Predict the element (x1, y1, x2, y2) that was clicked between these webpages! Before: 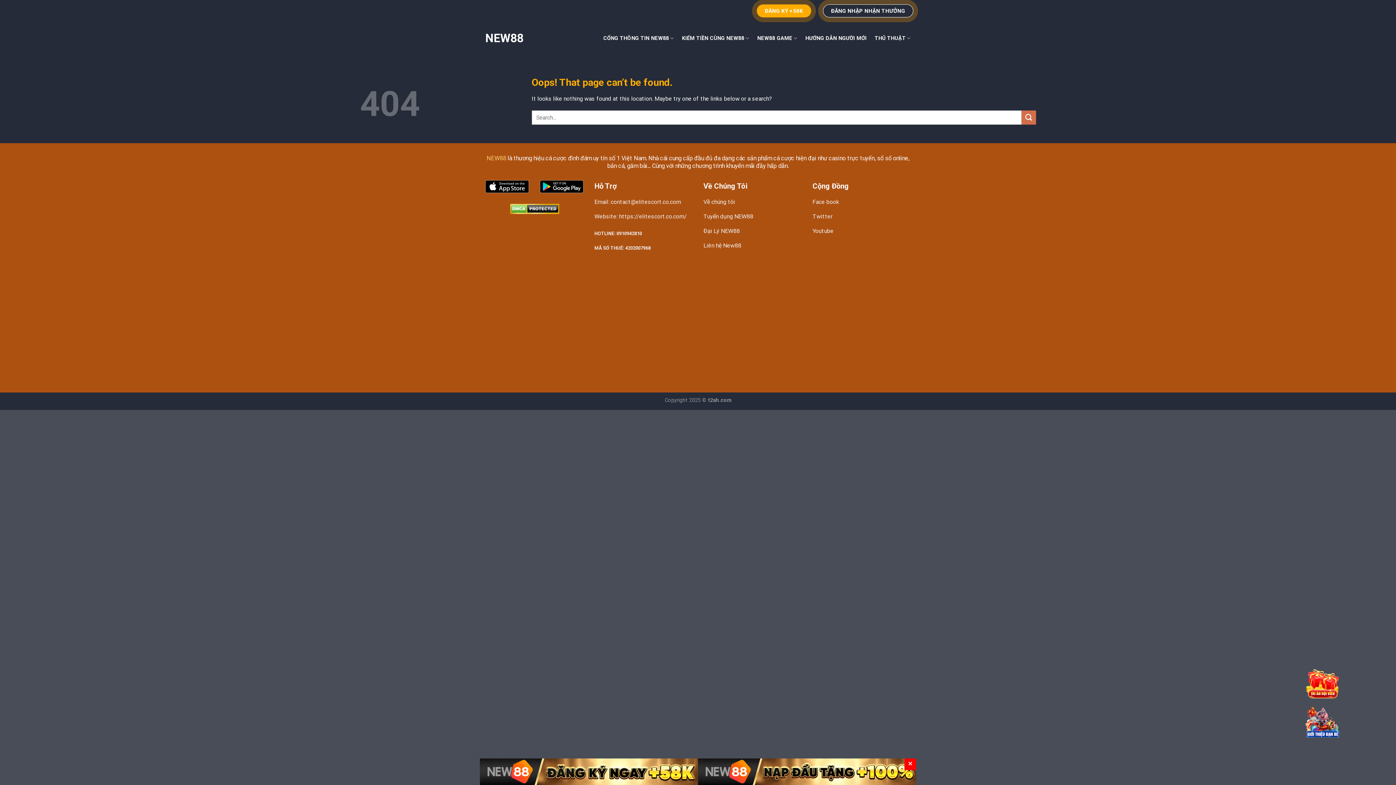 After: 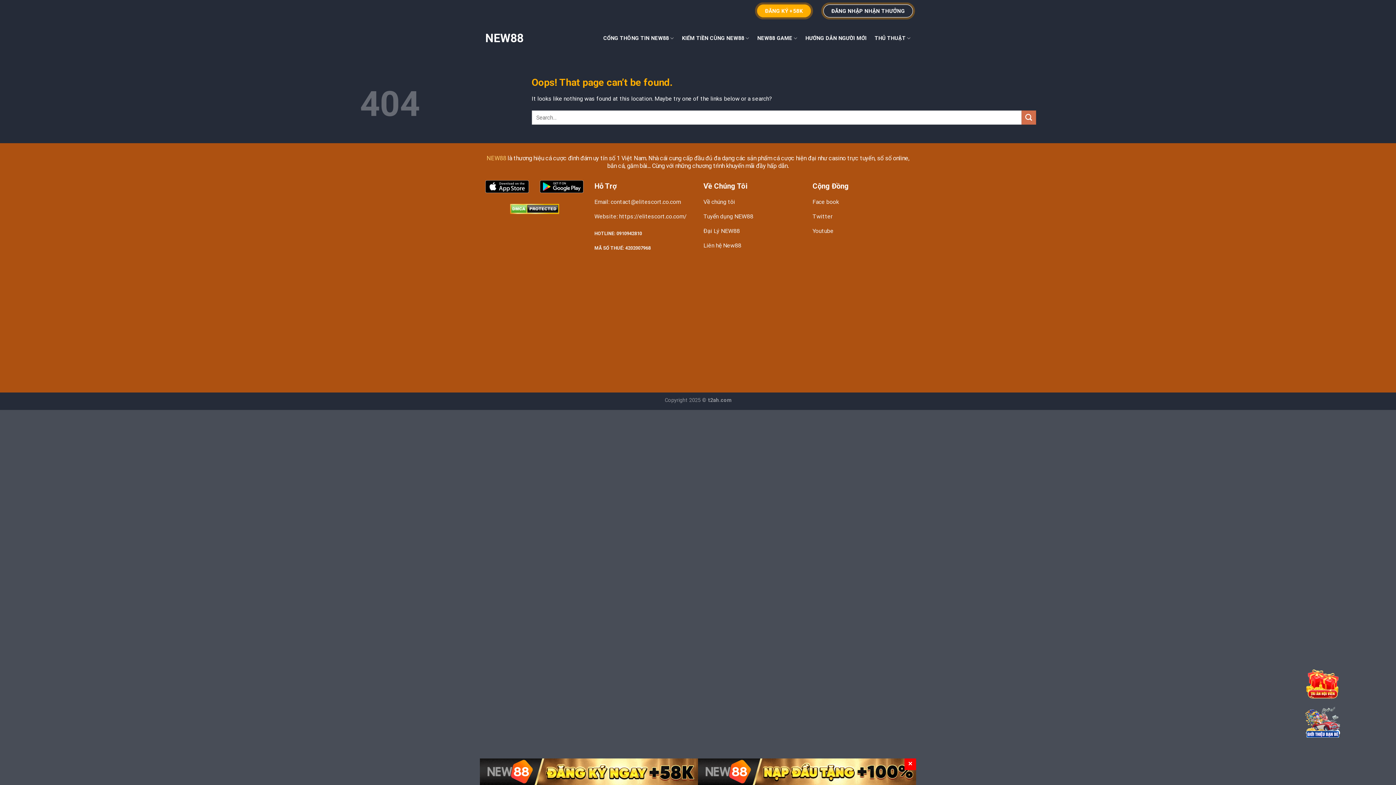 Action: bbox: (594, 195, 692, 210) label: Email: contact@elitescort.co.com